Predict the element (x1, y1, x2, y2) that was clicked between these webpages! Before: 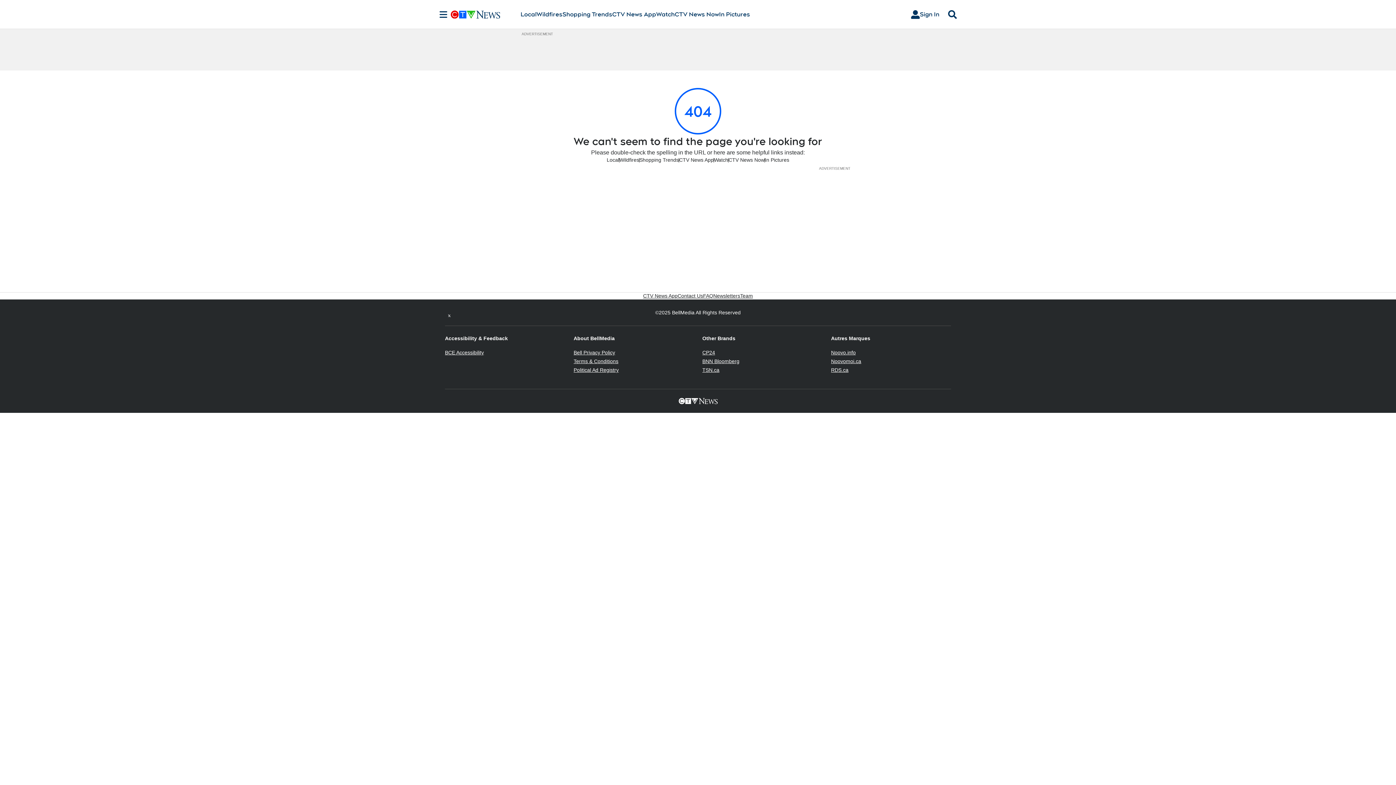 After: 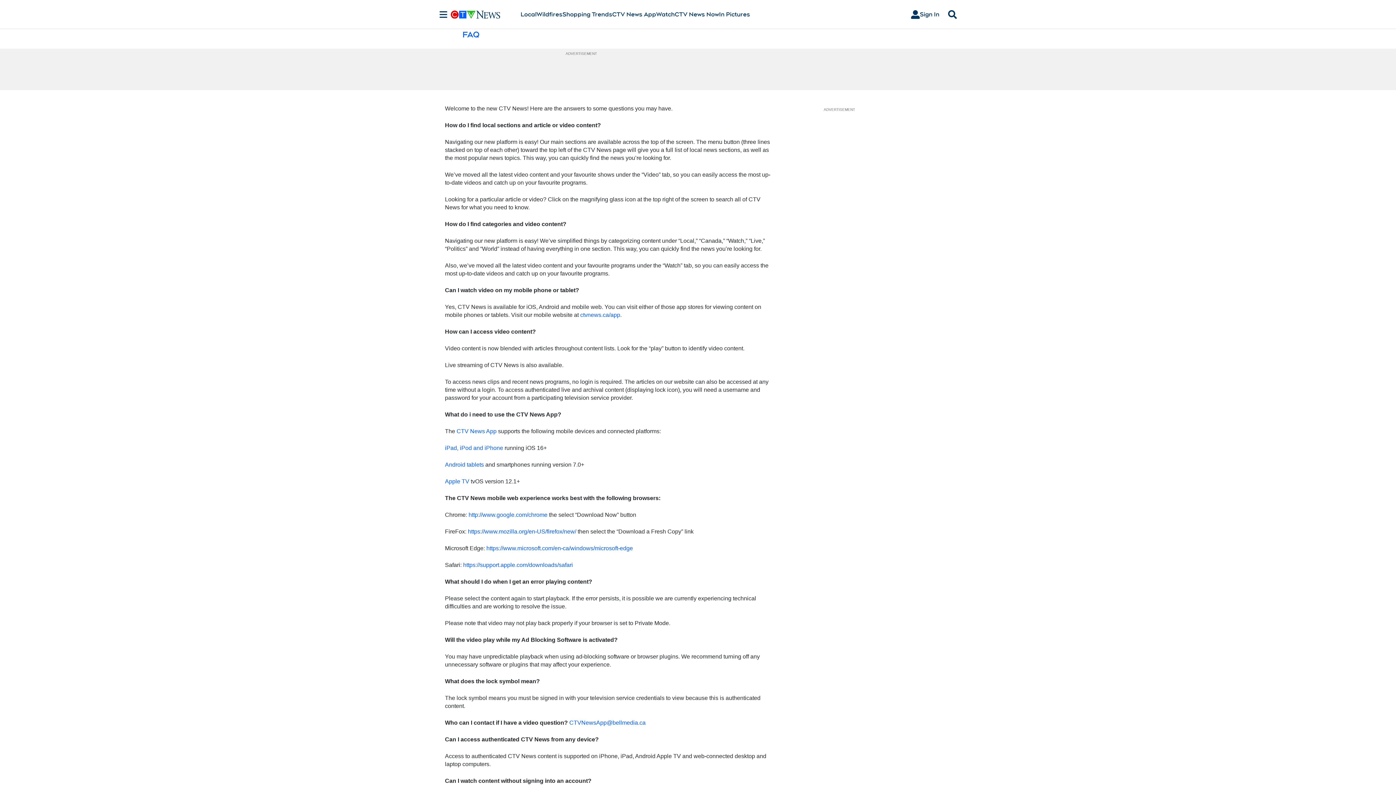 Action: label: FAQ bbox: (703, 292, 713, 299)